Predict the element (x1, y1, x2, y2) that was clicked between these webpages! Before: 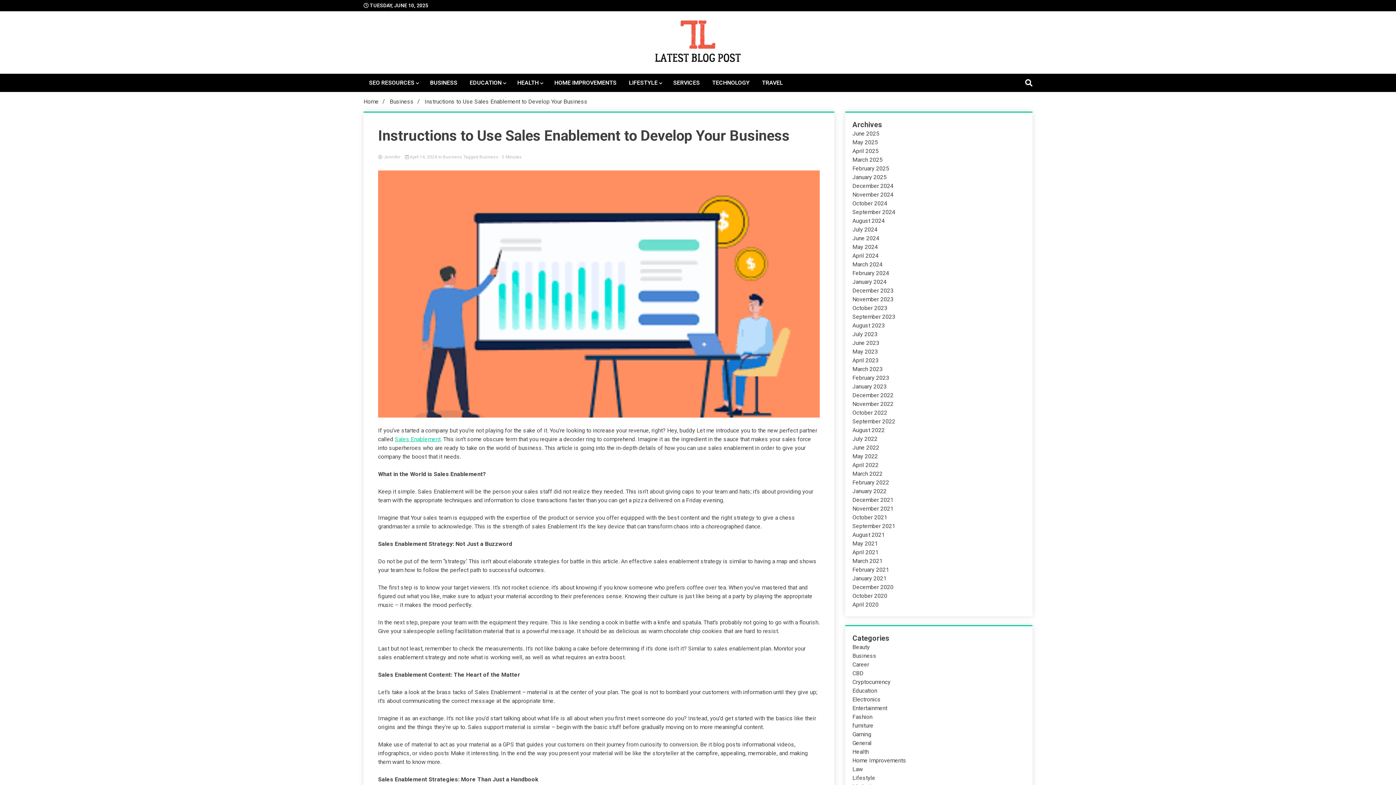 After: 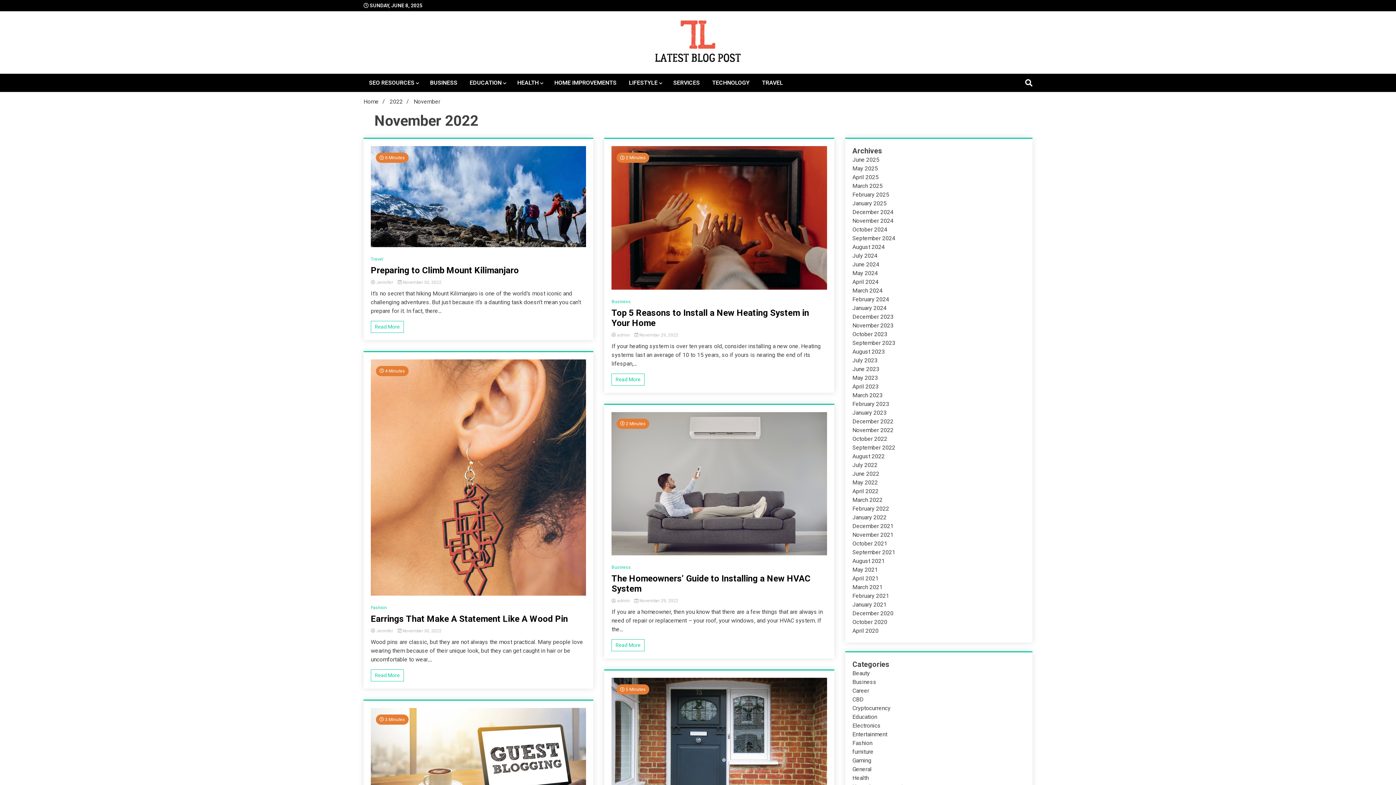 Action: bbox: (852, 400, 893, 407) label: November 2022